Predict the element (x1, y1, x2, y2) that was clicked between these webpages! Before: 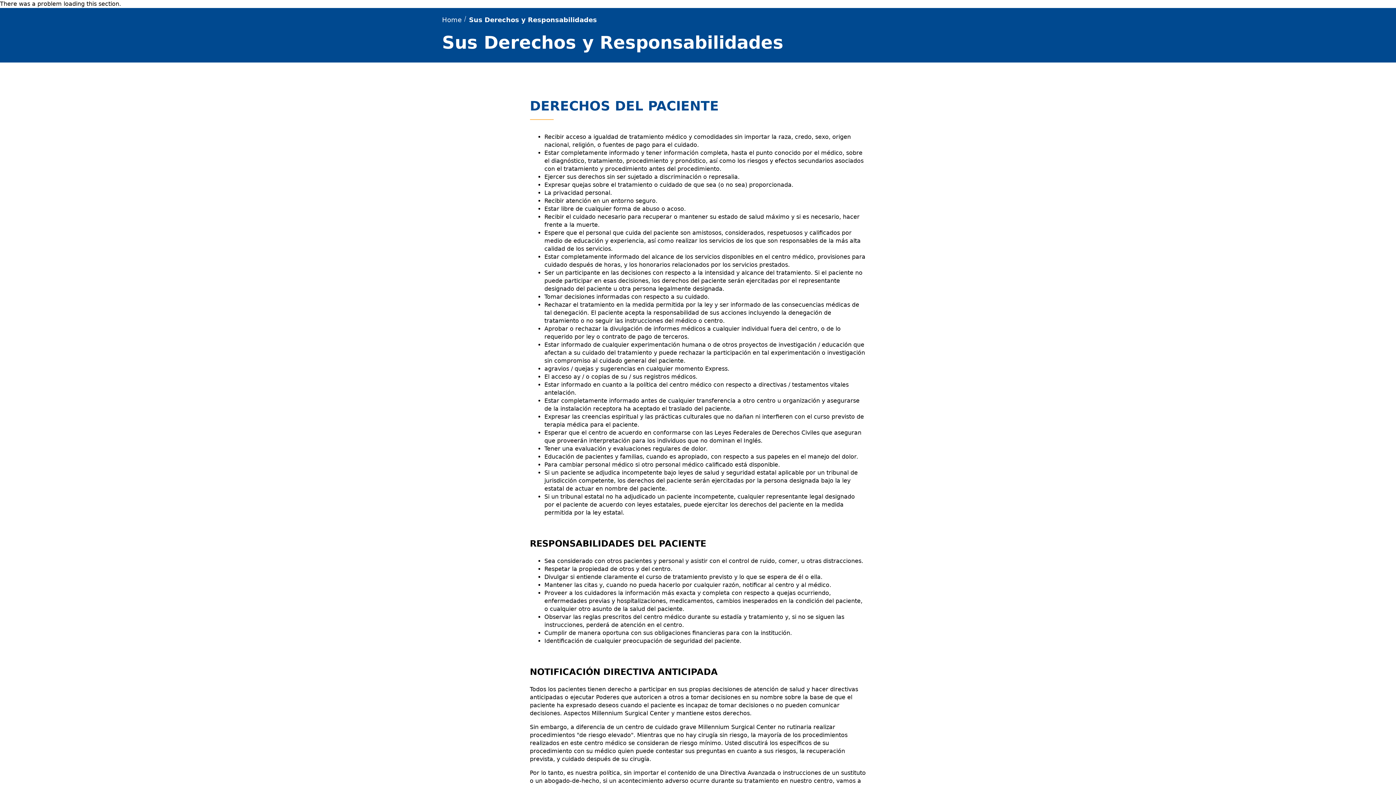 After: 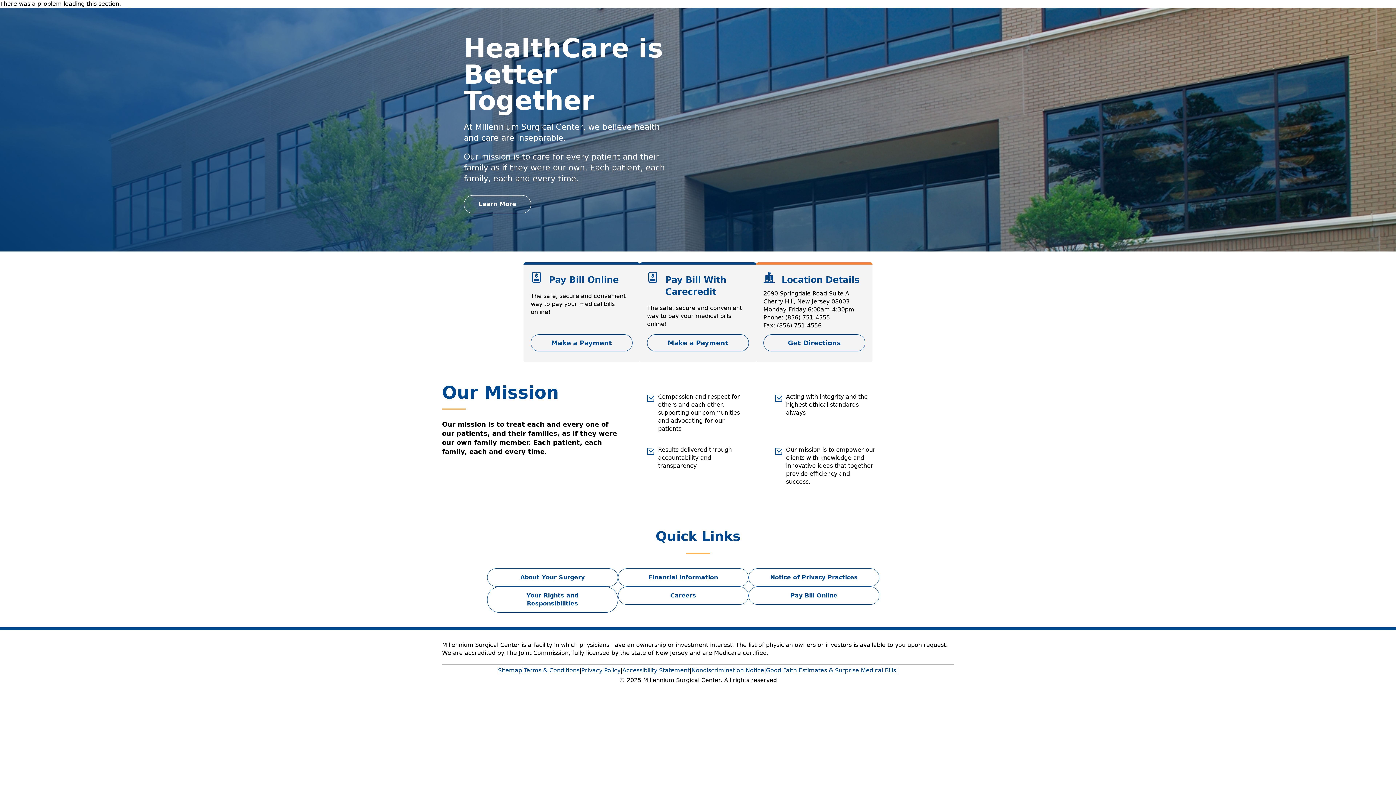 Action: label: Home bbox: (442, 16, 461, 23)